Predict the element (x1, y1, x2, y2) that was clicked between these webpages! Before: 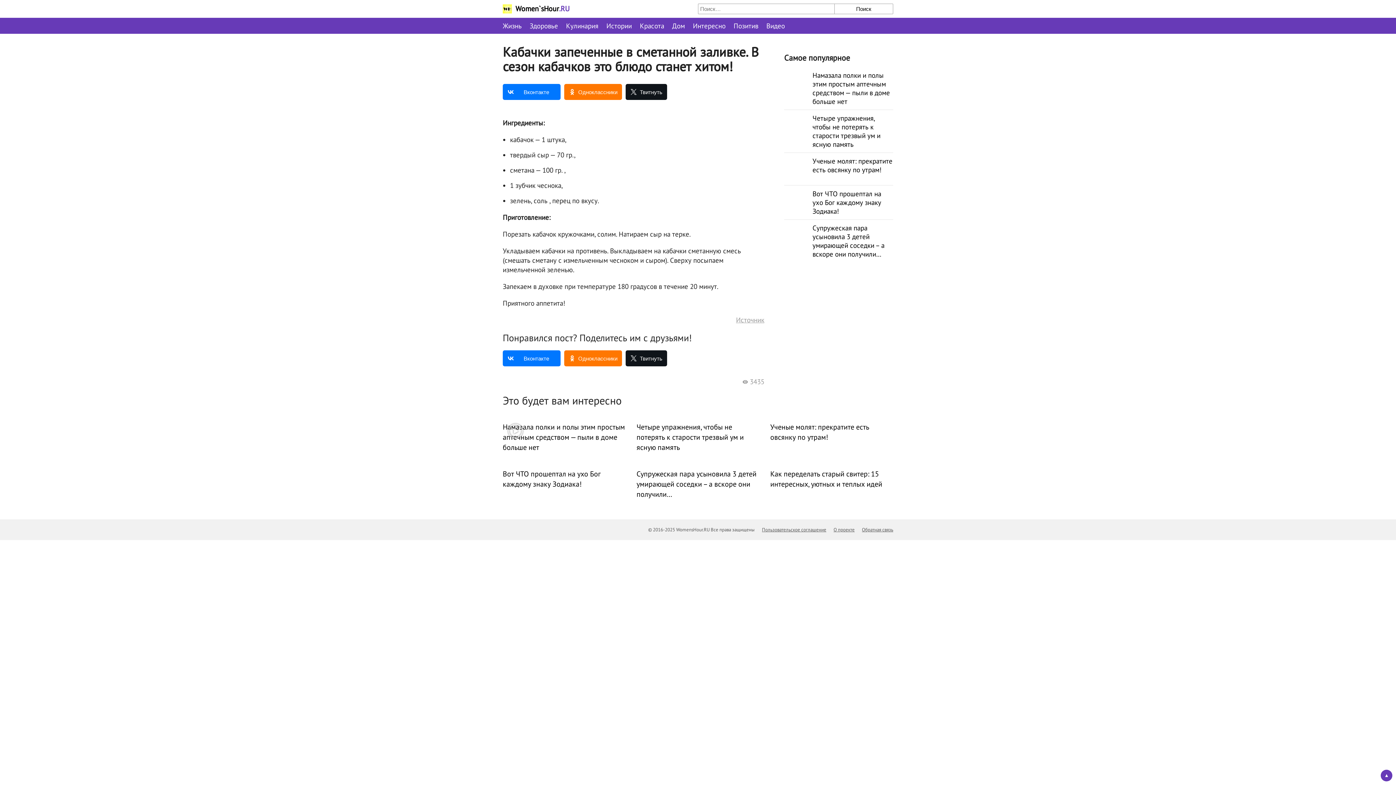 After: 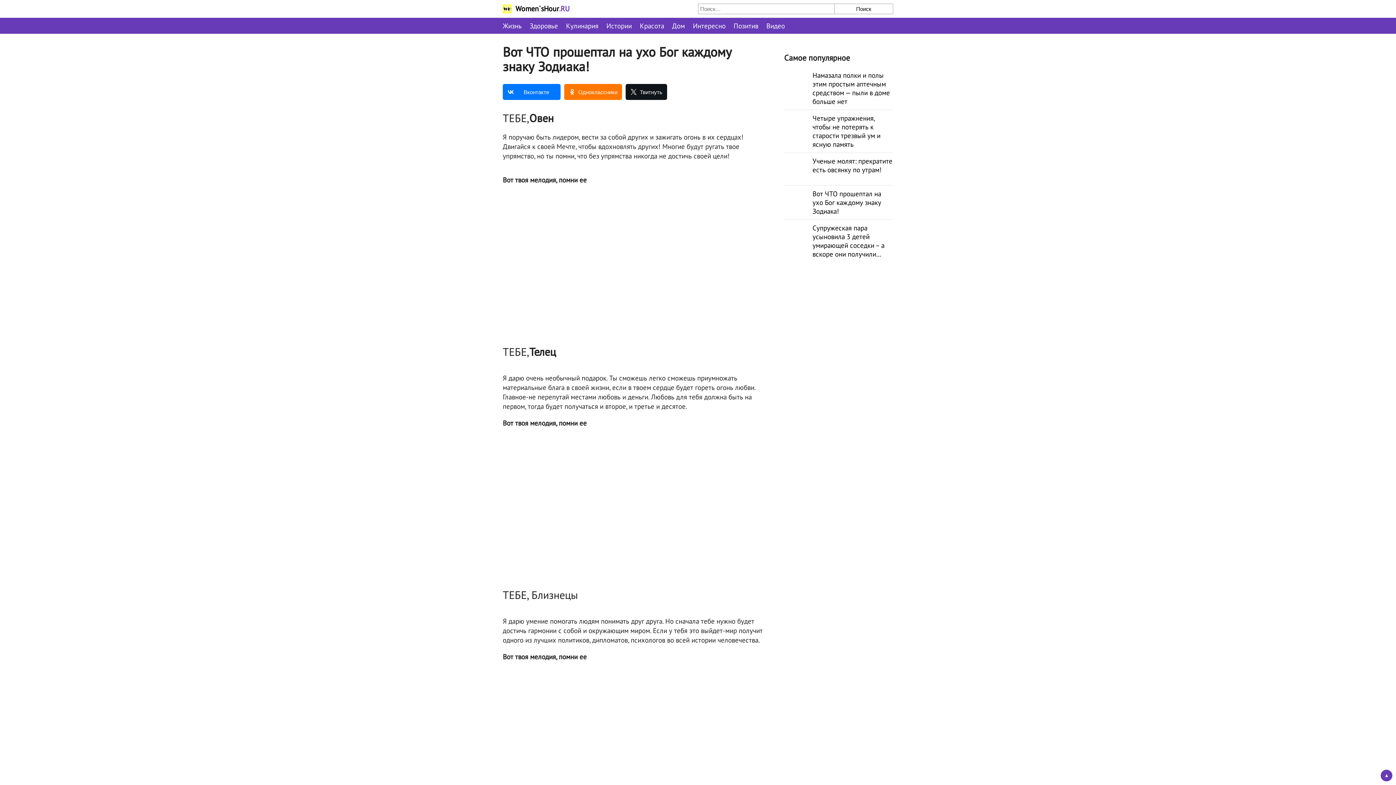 Action: label: Вот ЧТО прошептал на ухо Бог каждому знаку Зодиака! bbox: (784, 189, 893, 215)